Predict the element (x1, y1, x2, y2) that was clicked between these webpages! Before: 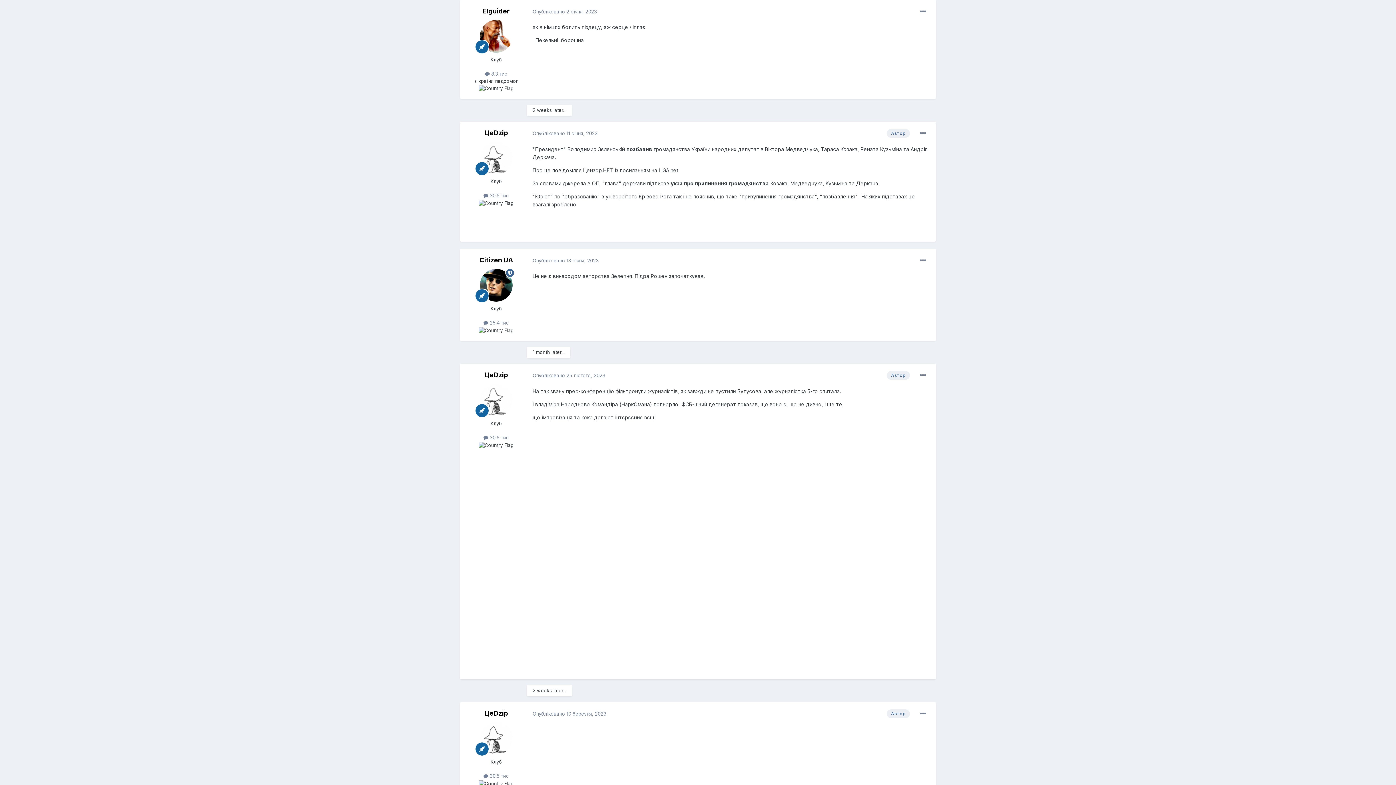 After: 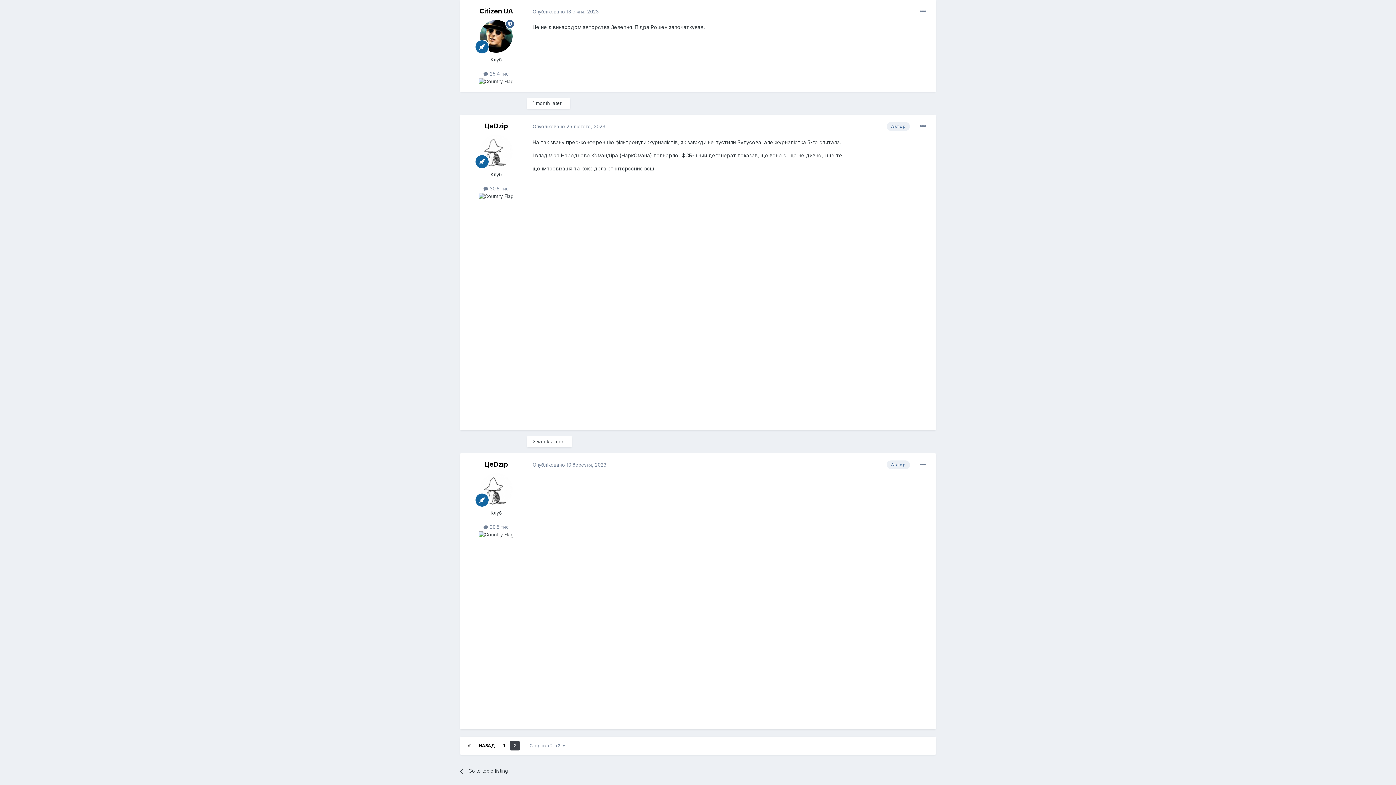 Action: bbox: (532, 257, 598, 263) label: Опубліковано 13 січня, 2023